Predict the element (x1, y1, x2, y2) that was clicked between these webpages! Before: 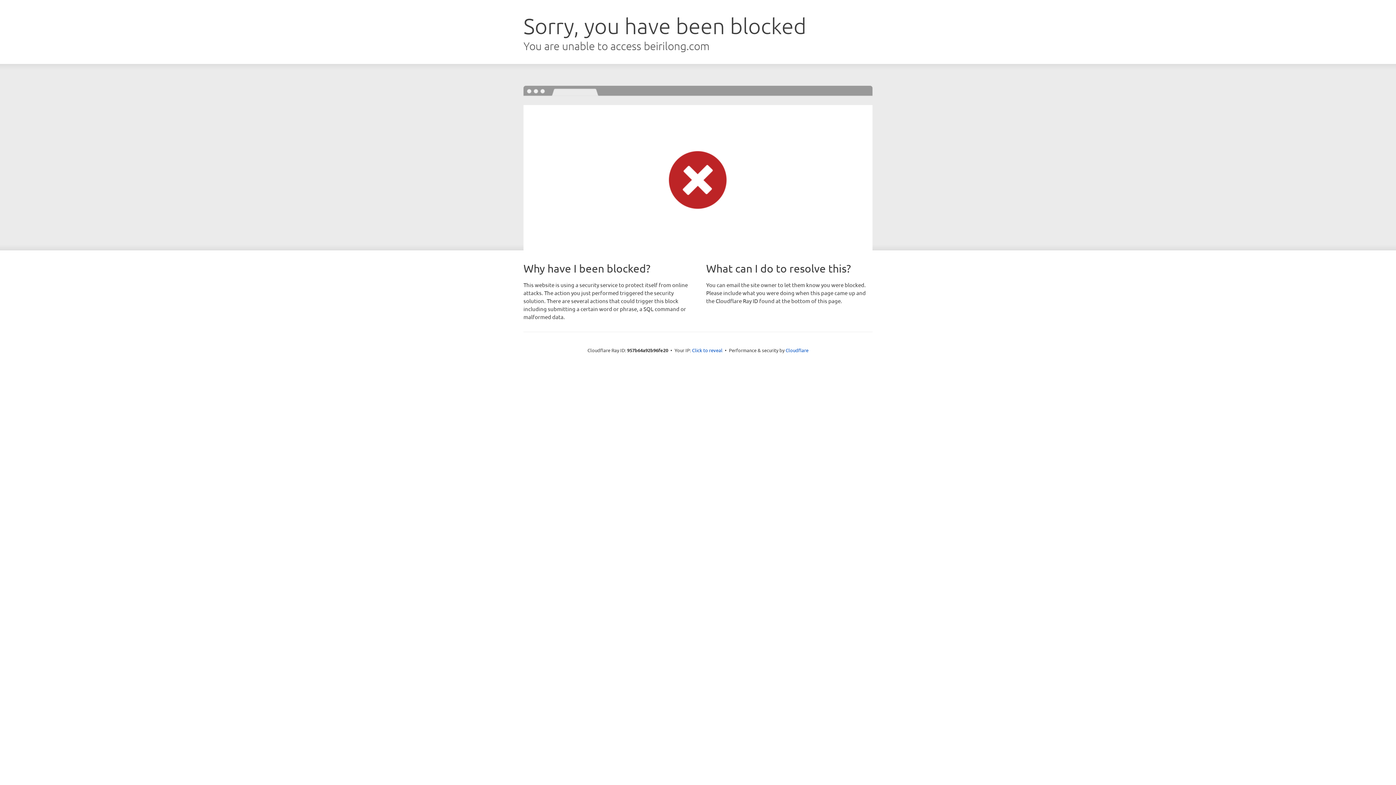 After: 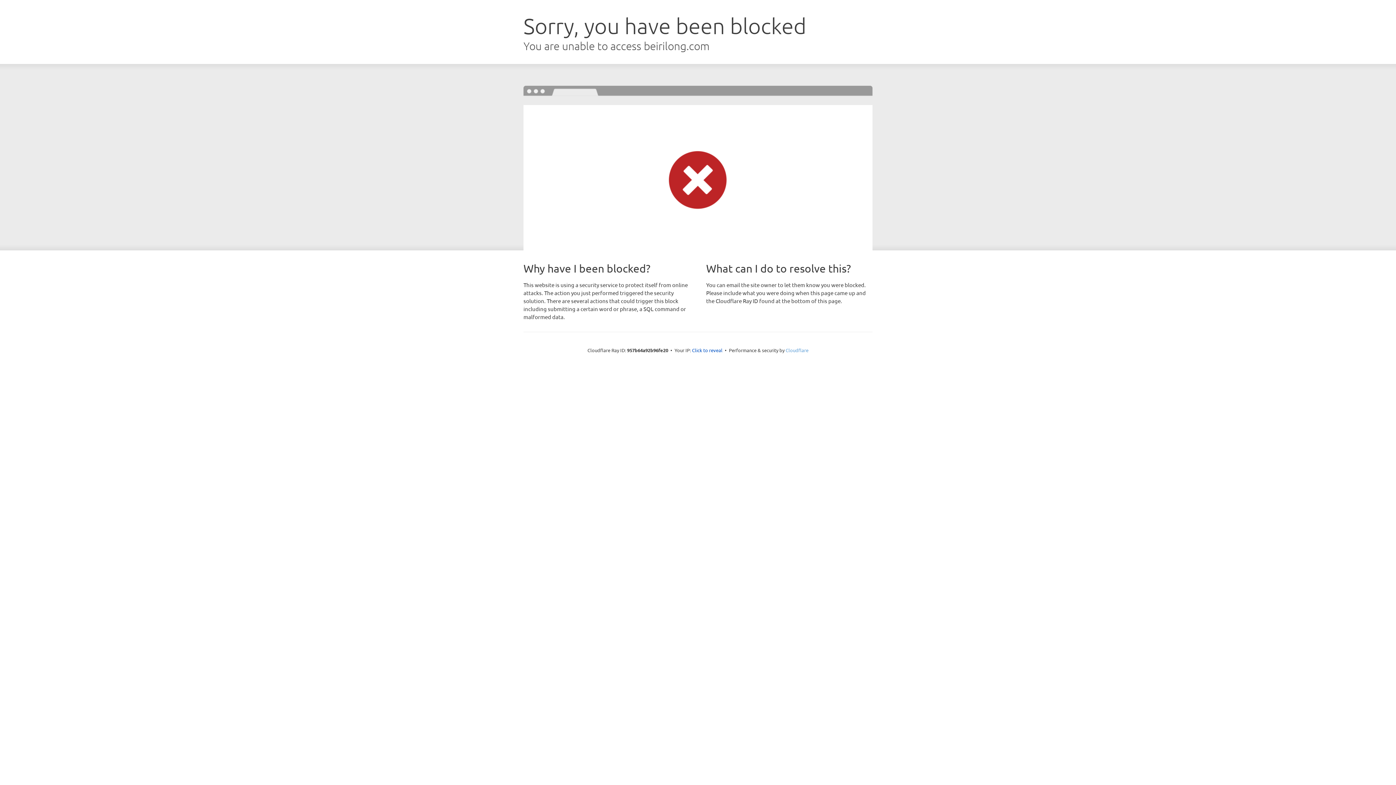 Action: bbox: (785, 347, 808, 353) label: Cloudflare